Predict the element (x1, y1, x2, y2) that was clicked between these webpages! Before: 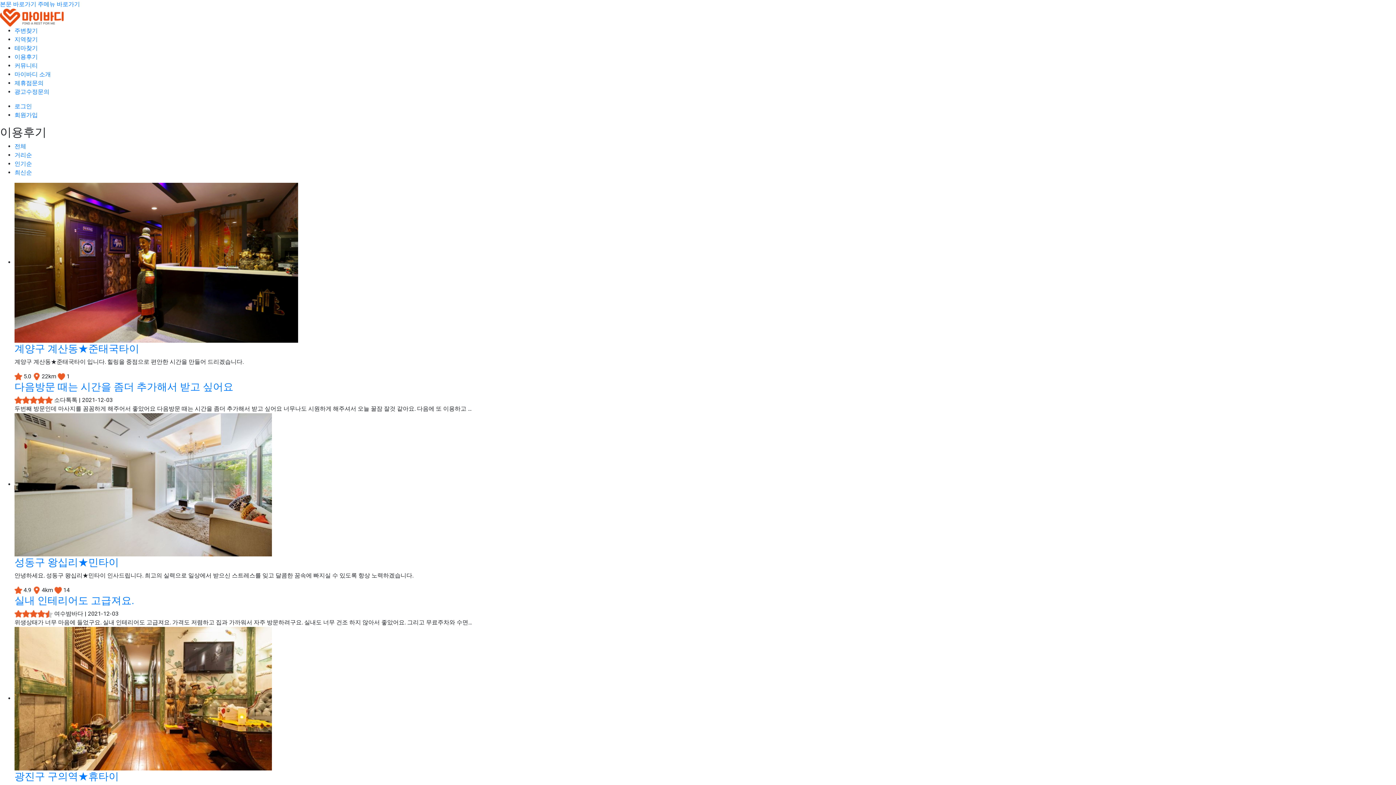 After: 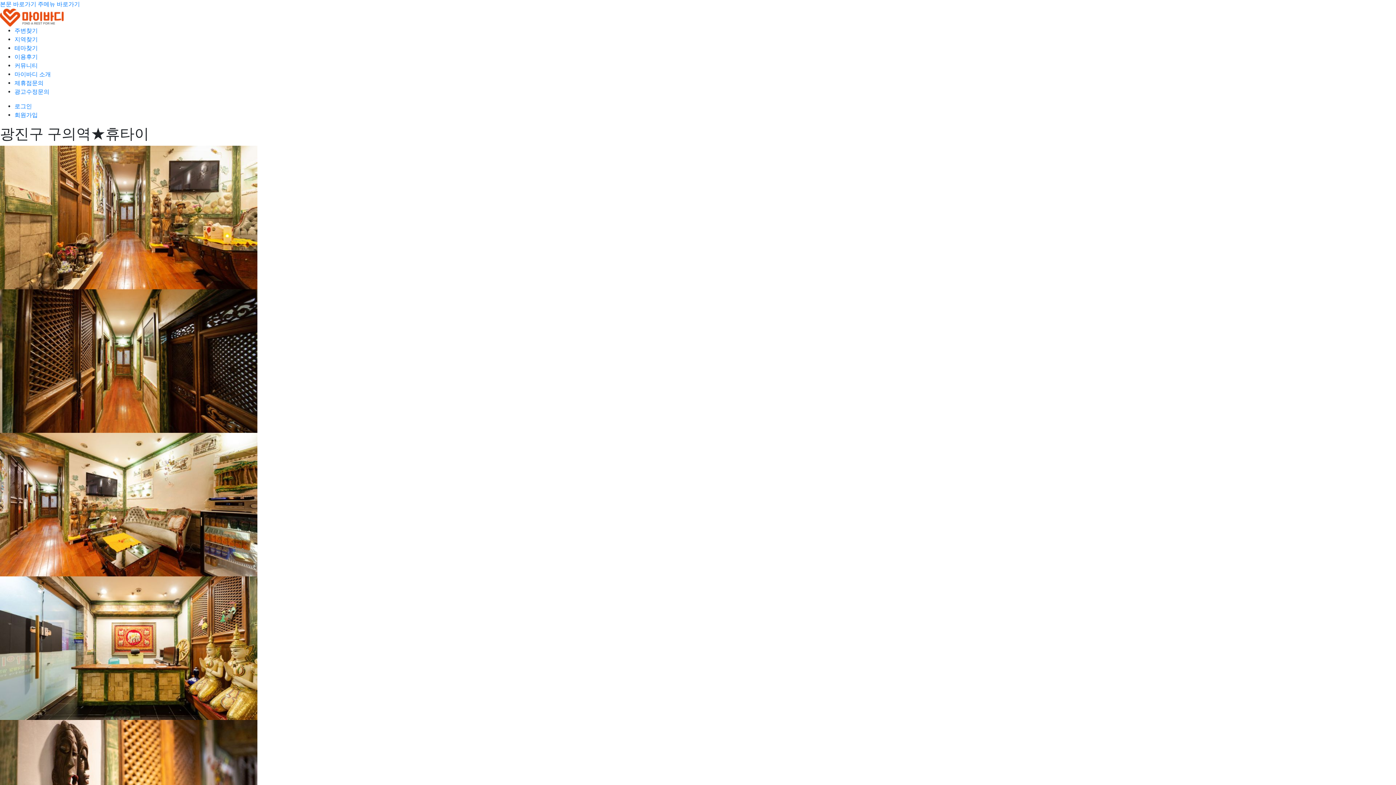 Action: bbox: (14, 695, 272, 702)